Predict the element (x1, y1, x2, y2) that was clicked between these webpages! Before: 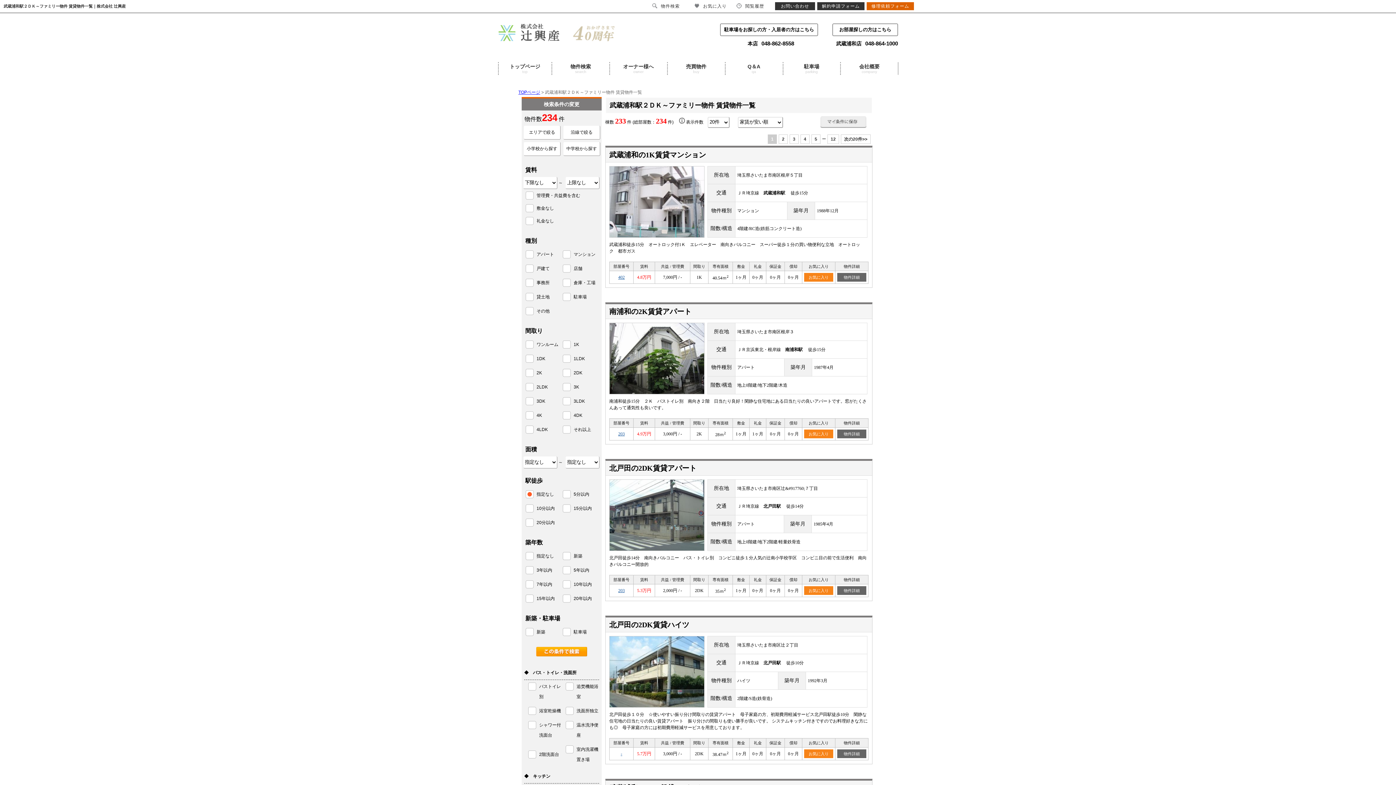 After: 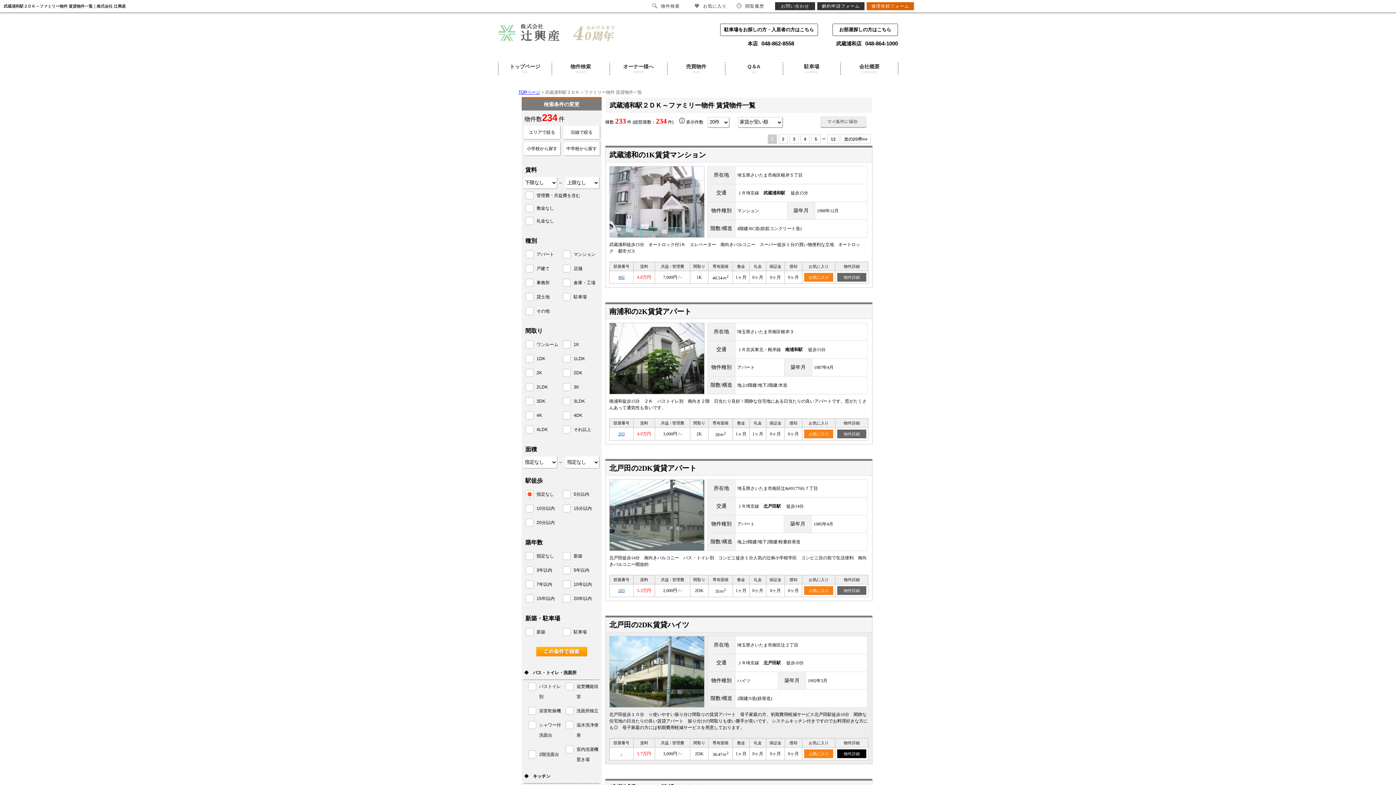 Action: label: 物件詳細 bbox: (837, 749, 866, 758)